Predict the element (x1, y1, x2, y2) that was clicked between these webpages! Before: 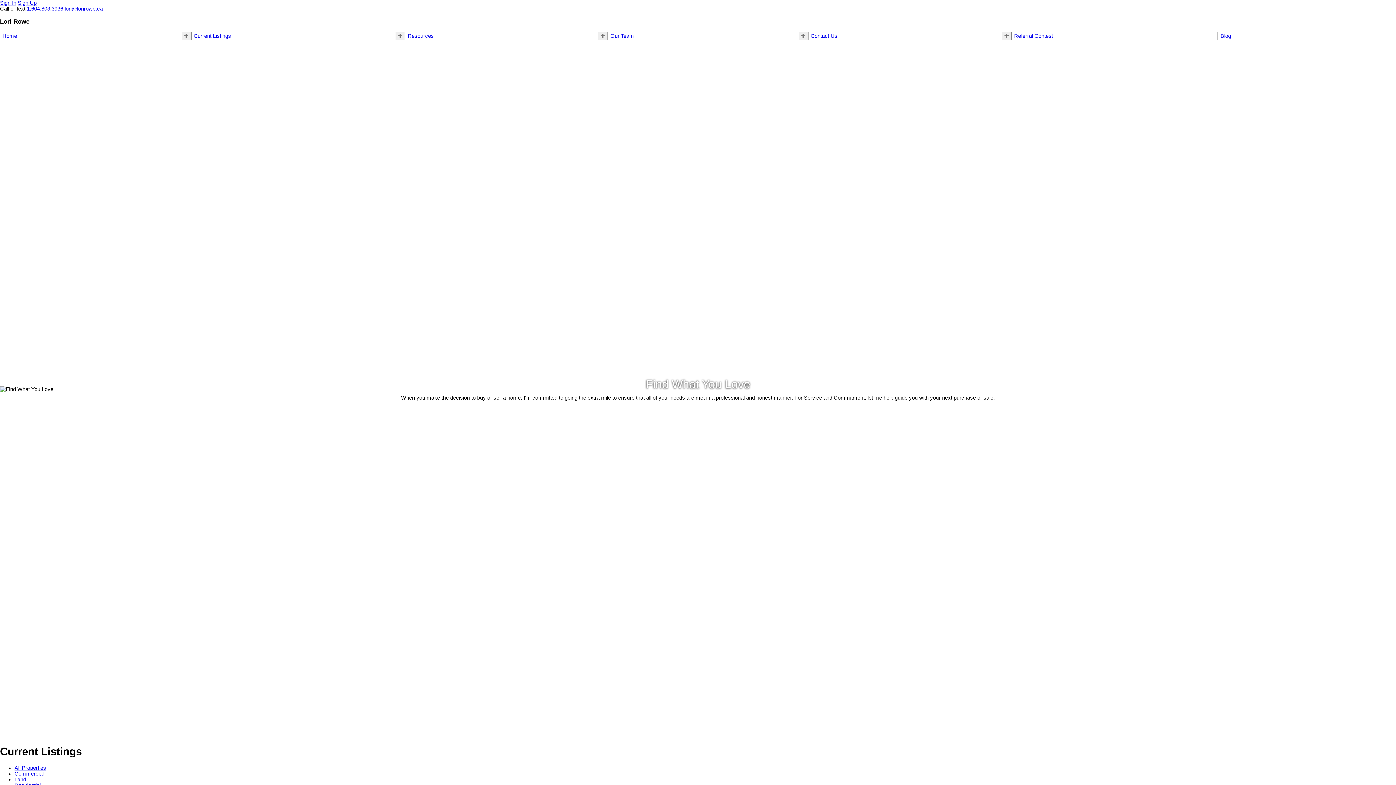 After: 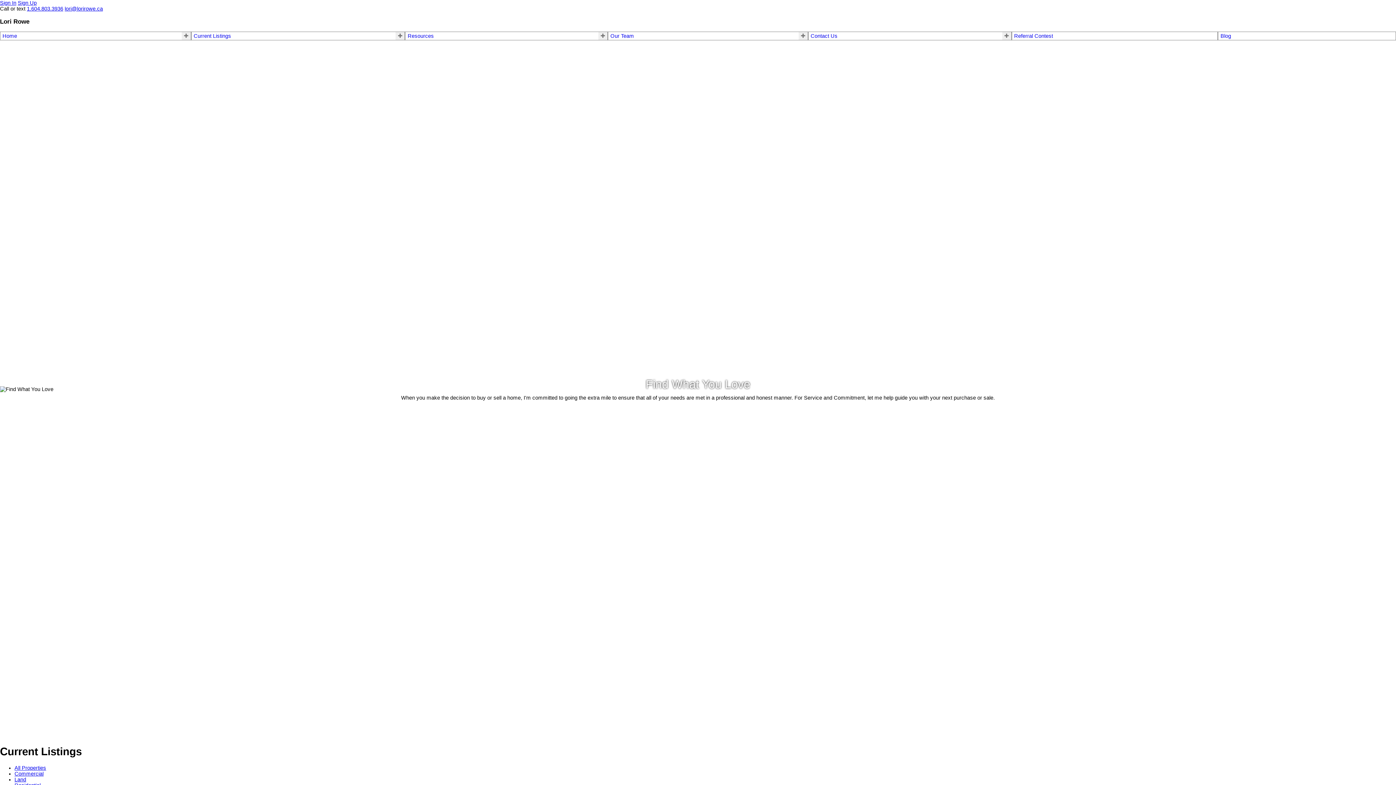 Action: bbox: (14, 765, 46, 771) label: All Properties